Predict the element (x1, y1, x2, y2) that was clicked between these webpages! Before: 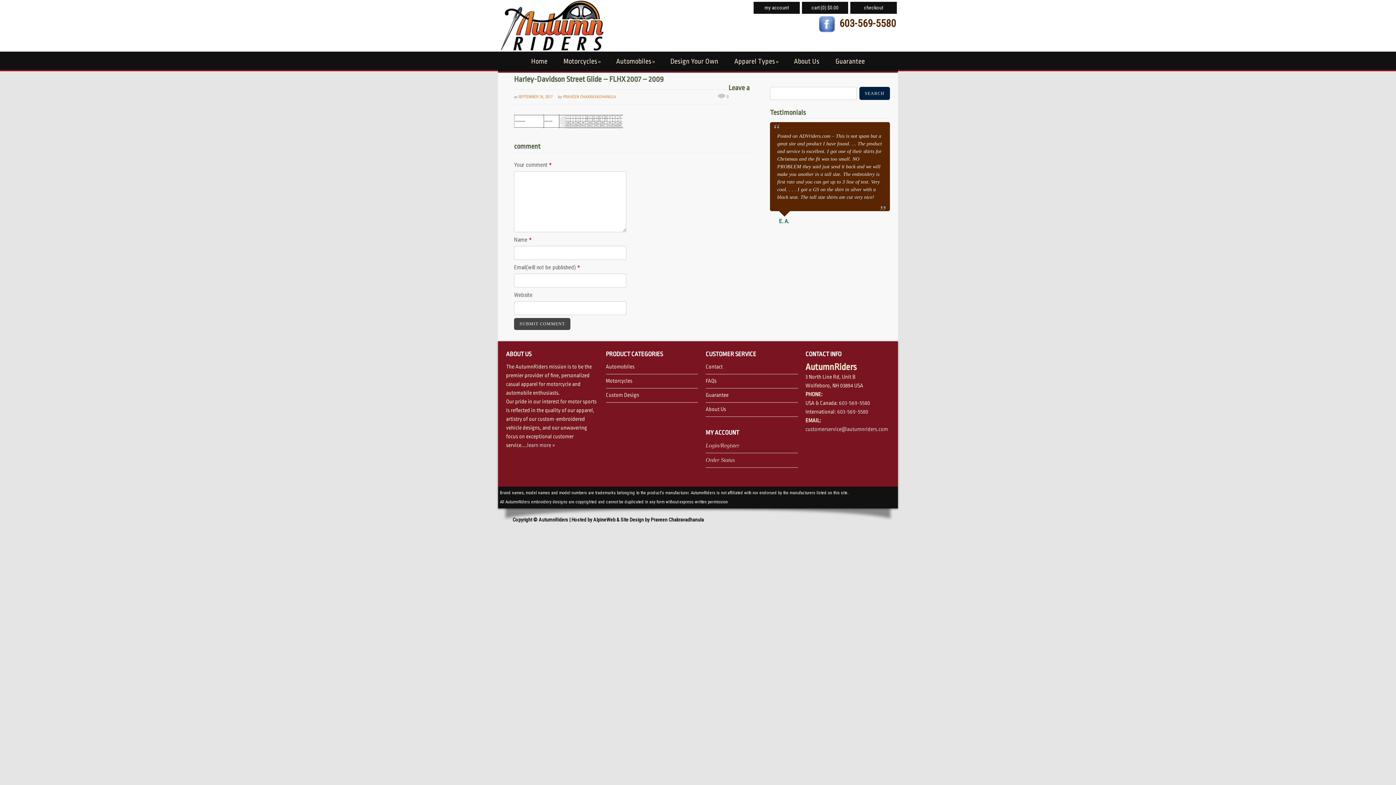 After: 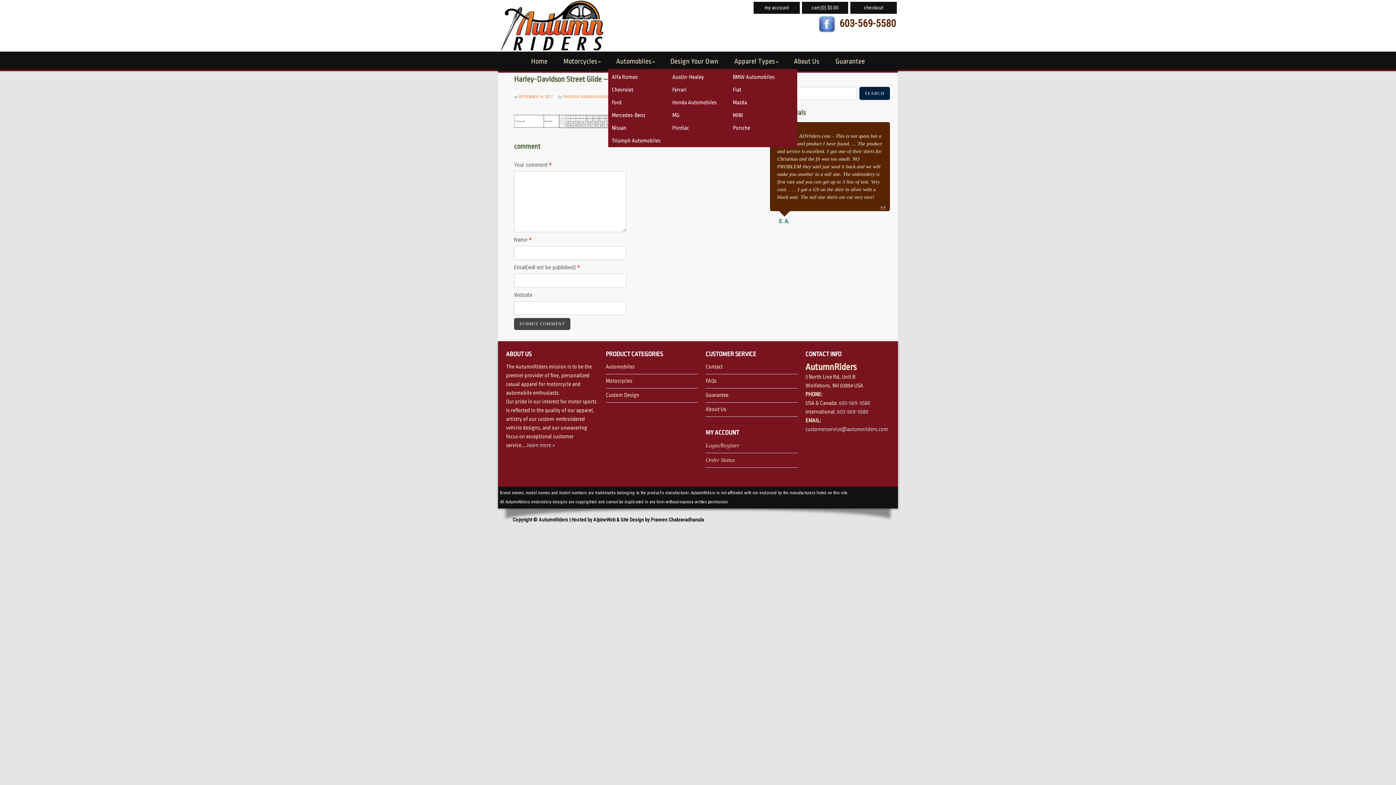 Action: bbox: (609, 54, 661, 68) label: Automobiles»